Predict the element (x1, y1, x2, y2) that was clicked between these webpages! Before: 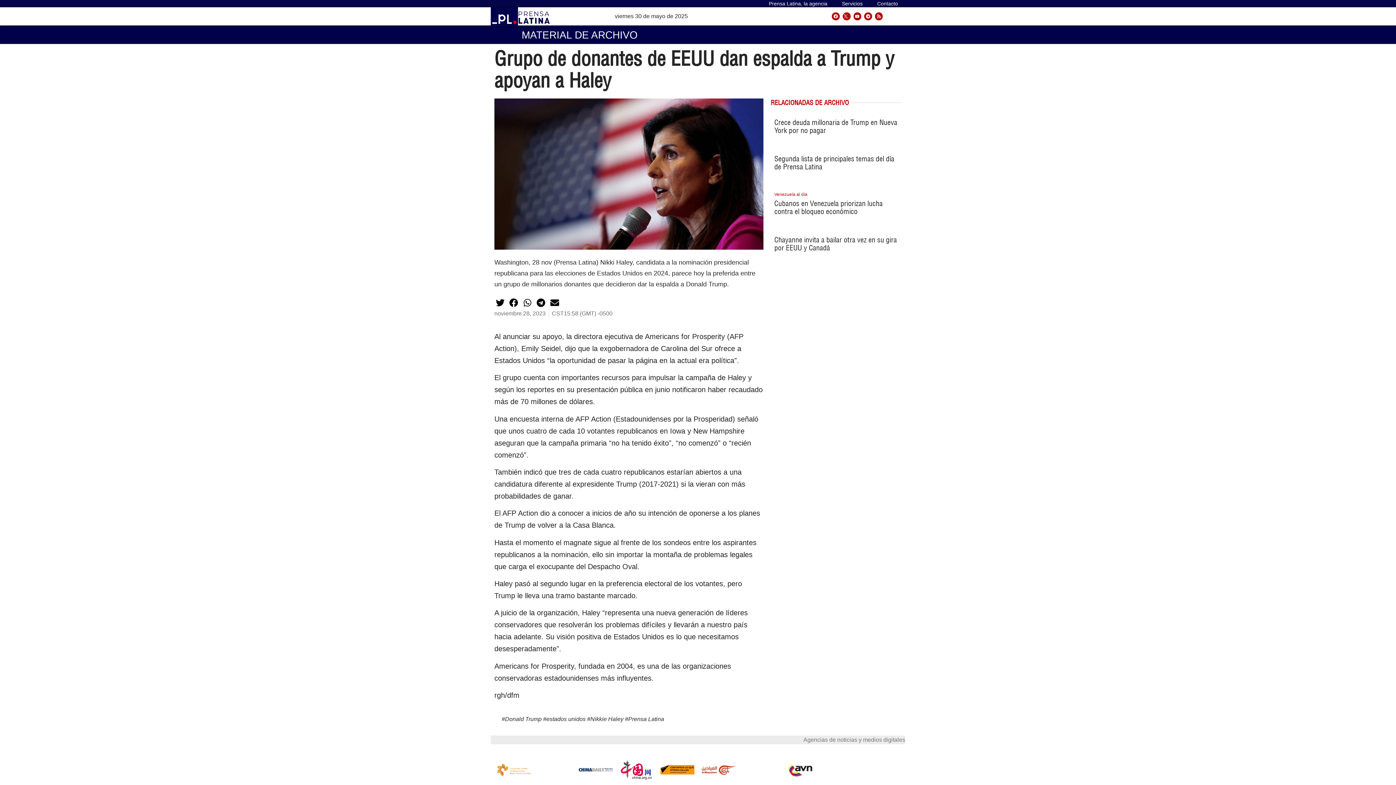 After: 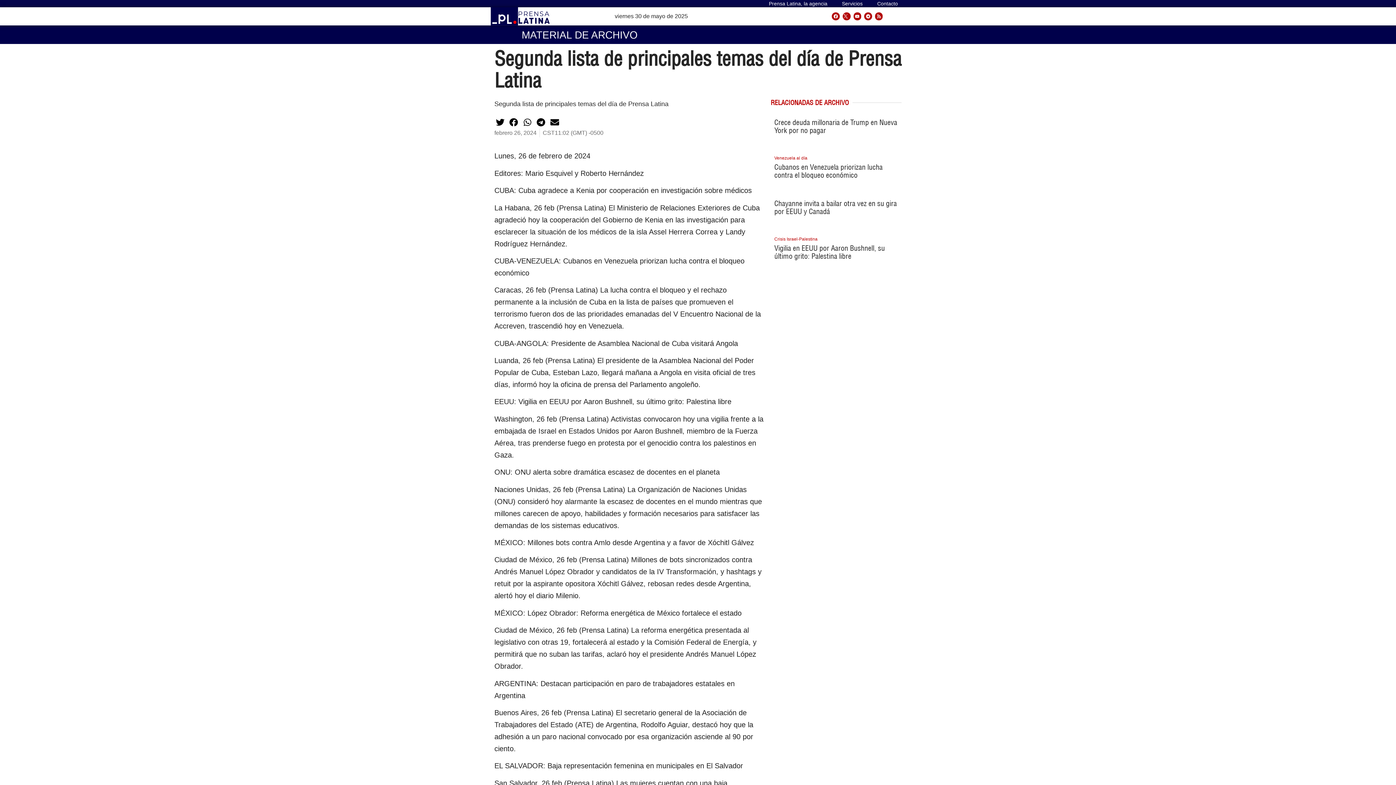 Action: bbox: (774, 154, 894, 171) label: Segunda lista de principales temas del día de Prensa Latina